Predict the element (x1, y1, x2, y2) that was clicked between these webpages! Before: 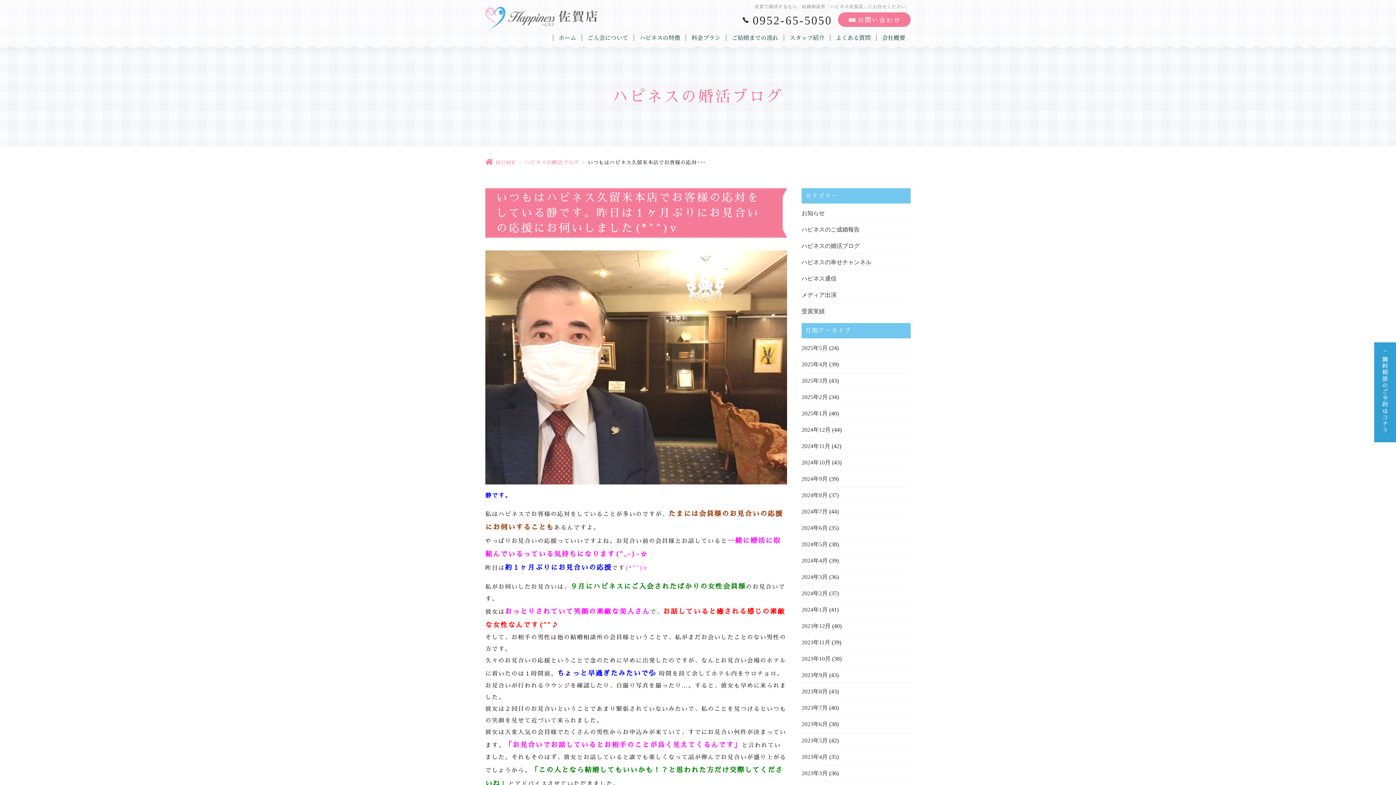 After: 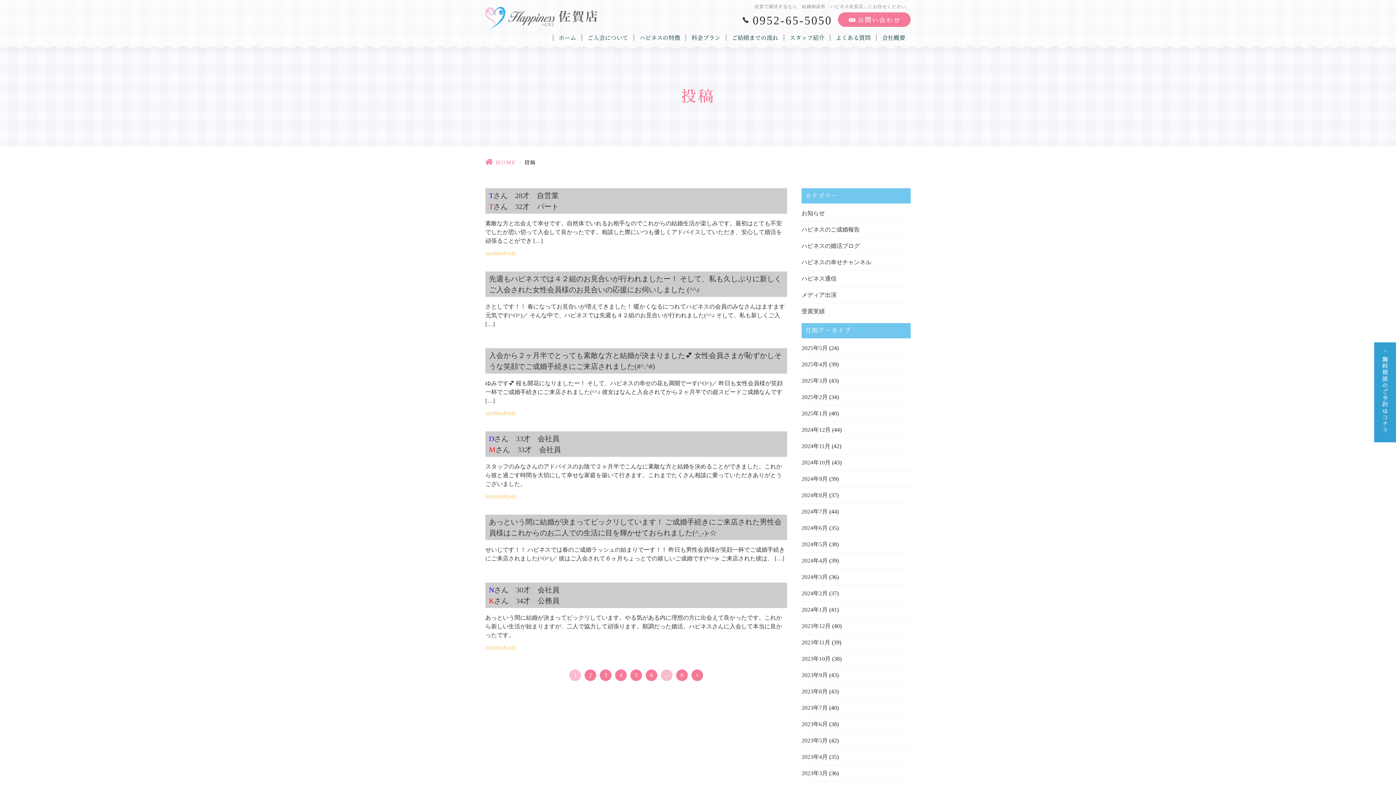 Action: bbox: (801, 377, 828, 384) label: 2025年3月